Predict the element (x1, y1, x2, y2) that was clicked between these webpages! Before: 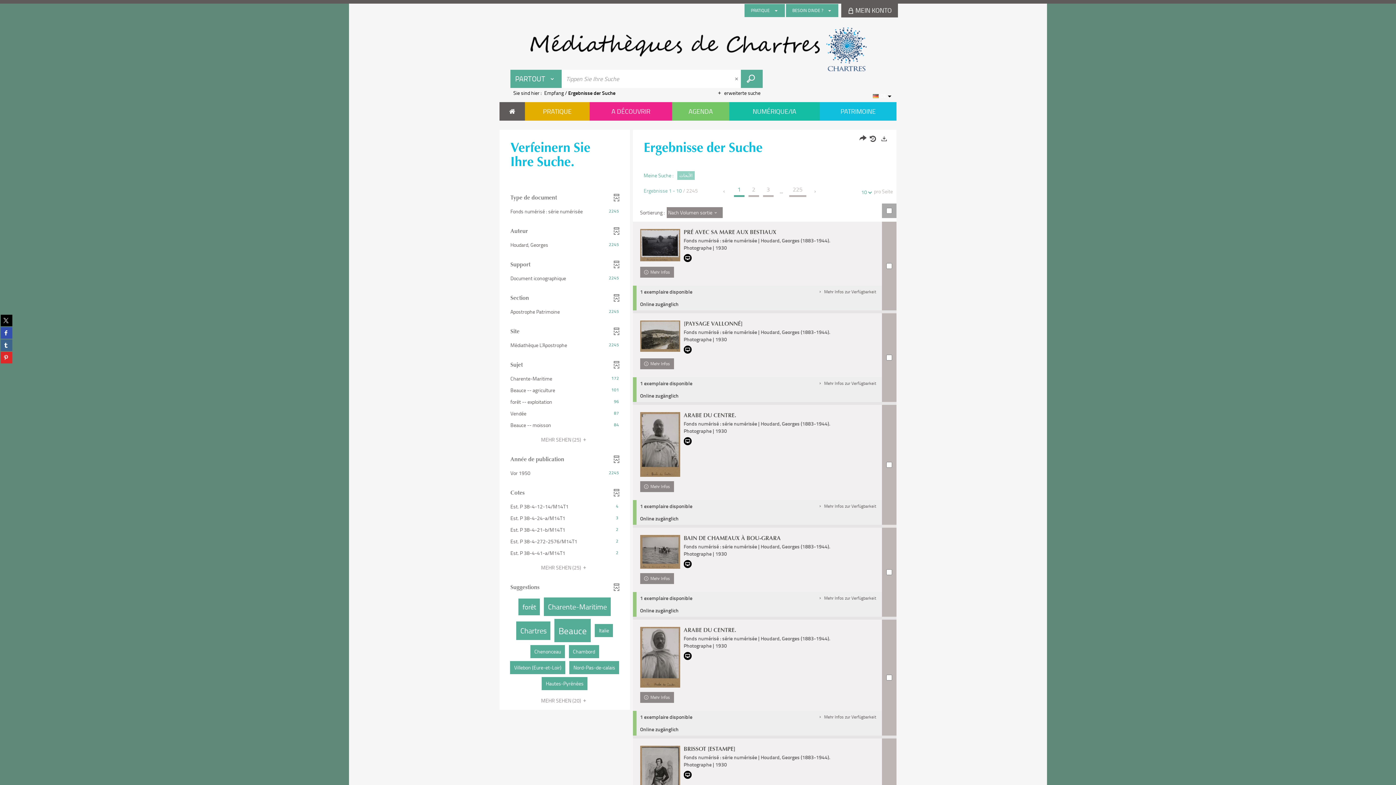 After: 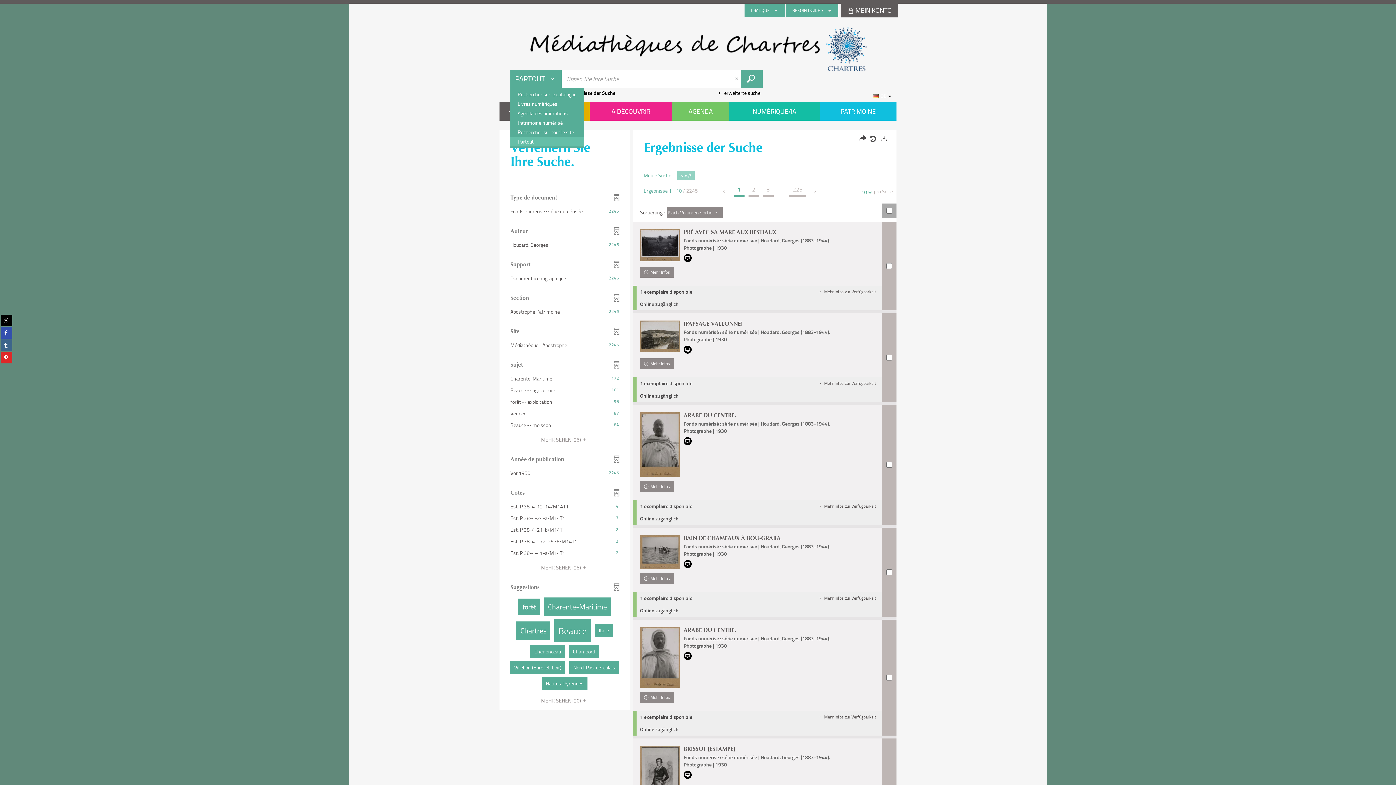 Action: bbox: (510, 69, 562, 88) label: Choix du périmètre : Partout